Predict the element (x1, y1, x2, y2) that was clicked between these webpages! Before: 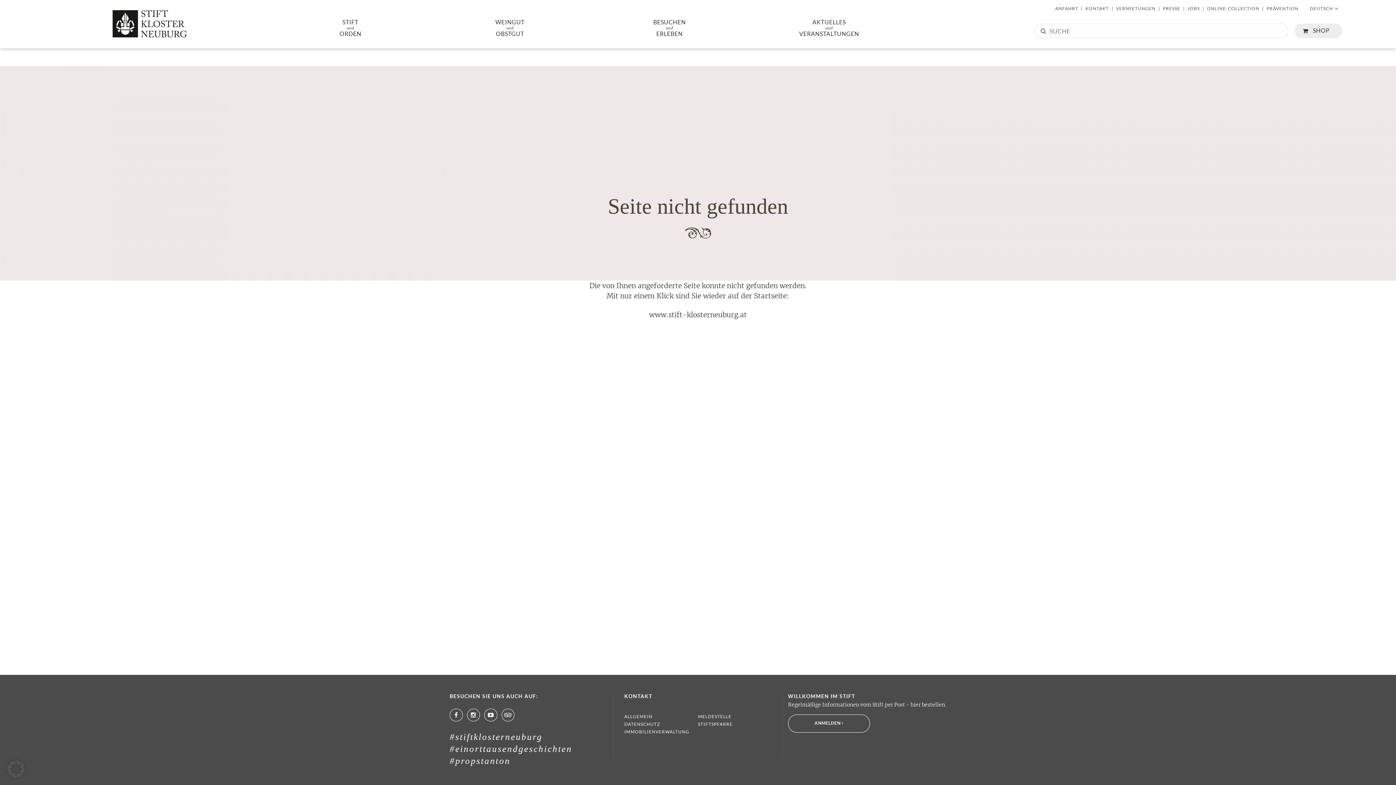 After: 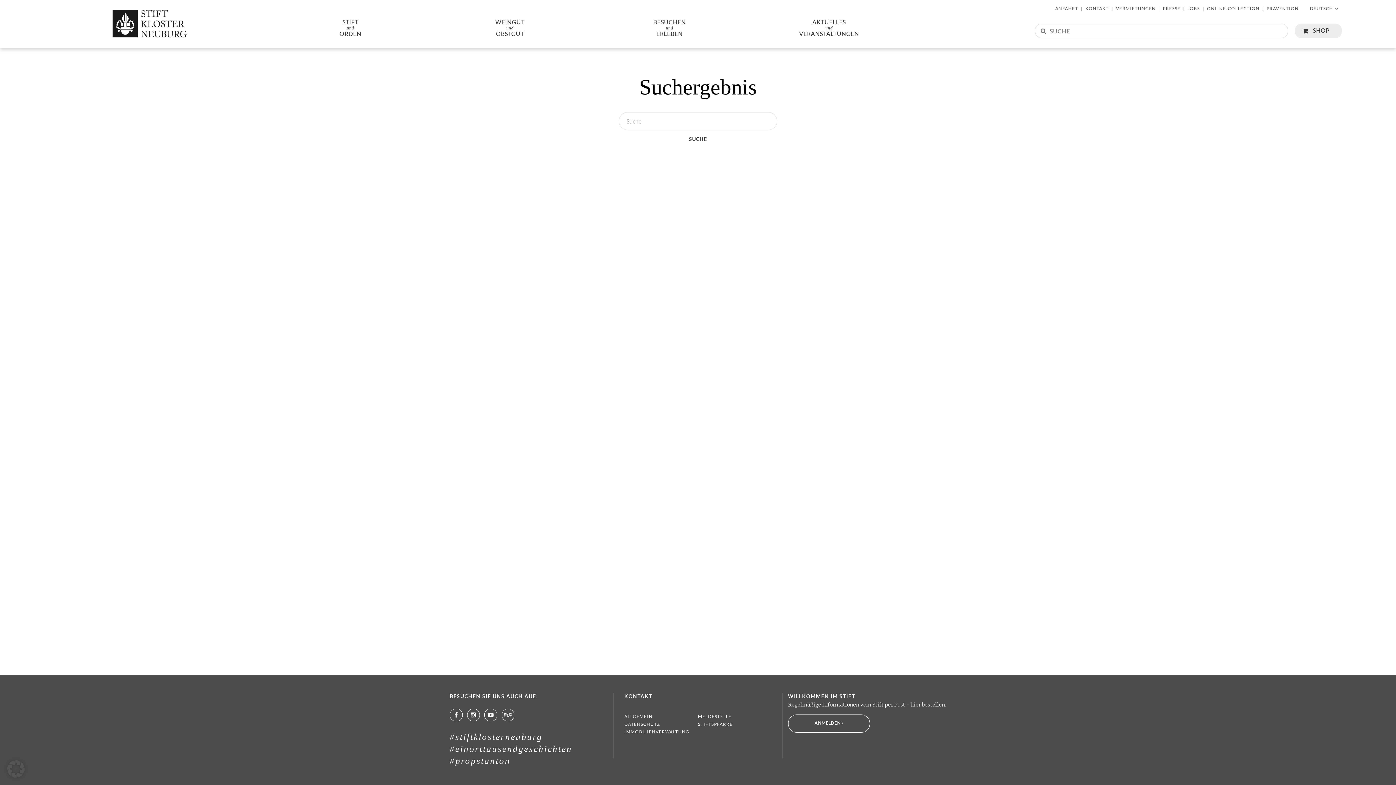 Action: bbox: (1040, 27, 1046, 32) label: Suche